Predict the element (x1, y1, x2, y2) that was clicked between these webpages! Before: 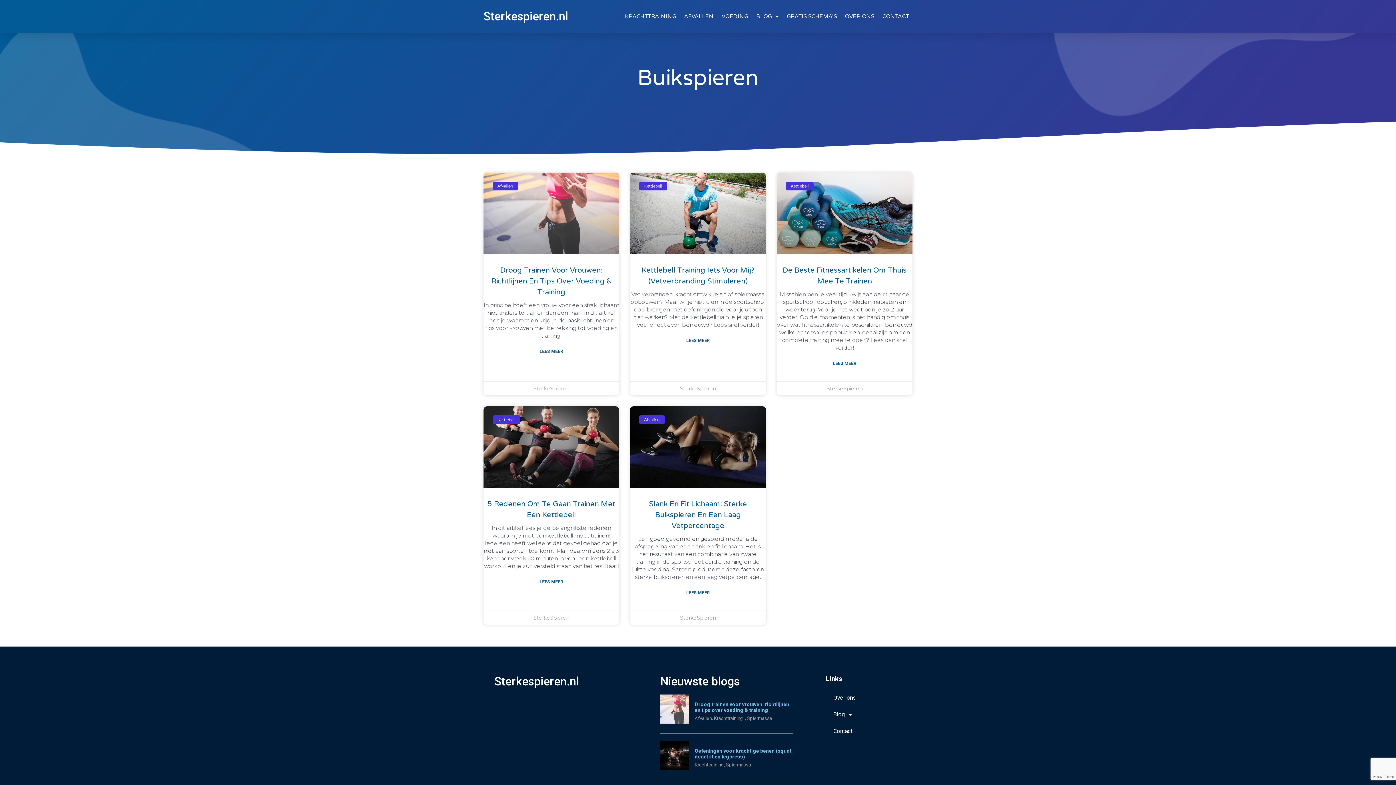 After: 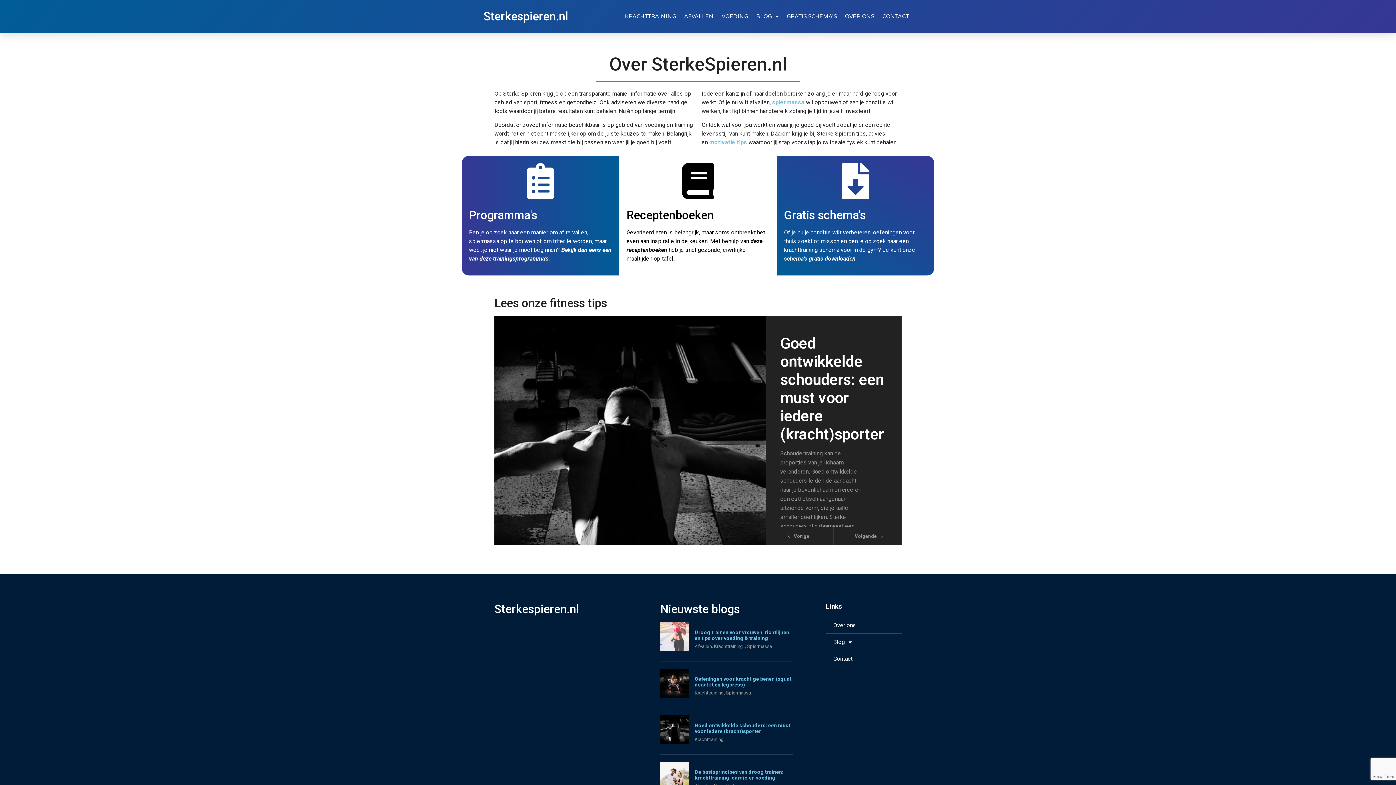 Action: bbox: (826, 689, 901, 706) label: Over ons